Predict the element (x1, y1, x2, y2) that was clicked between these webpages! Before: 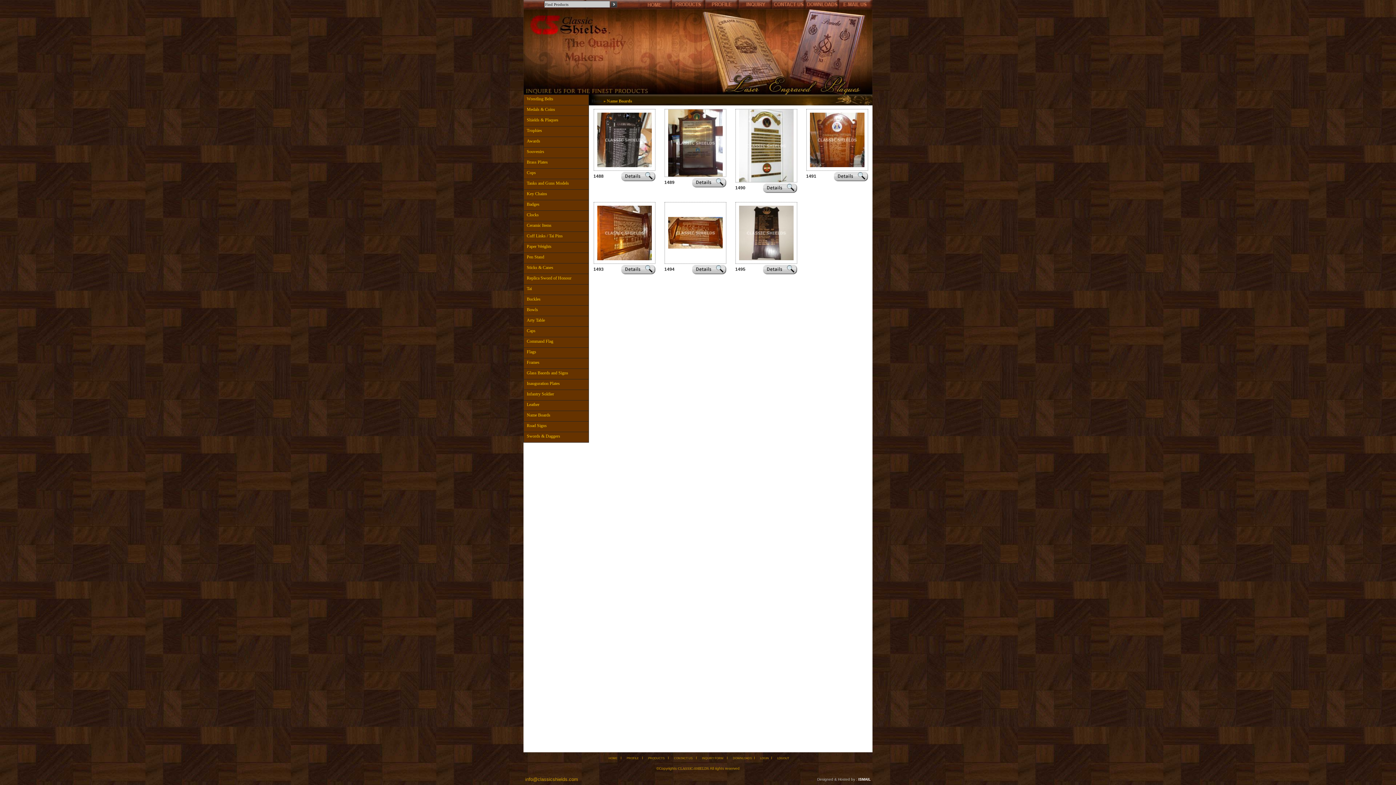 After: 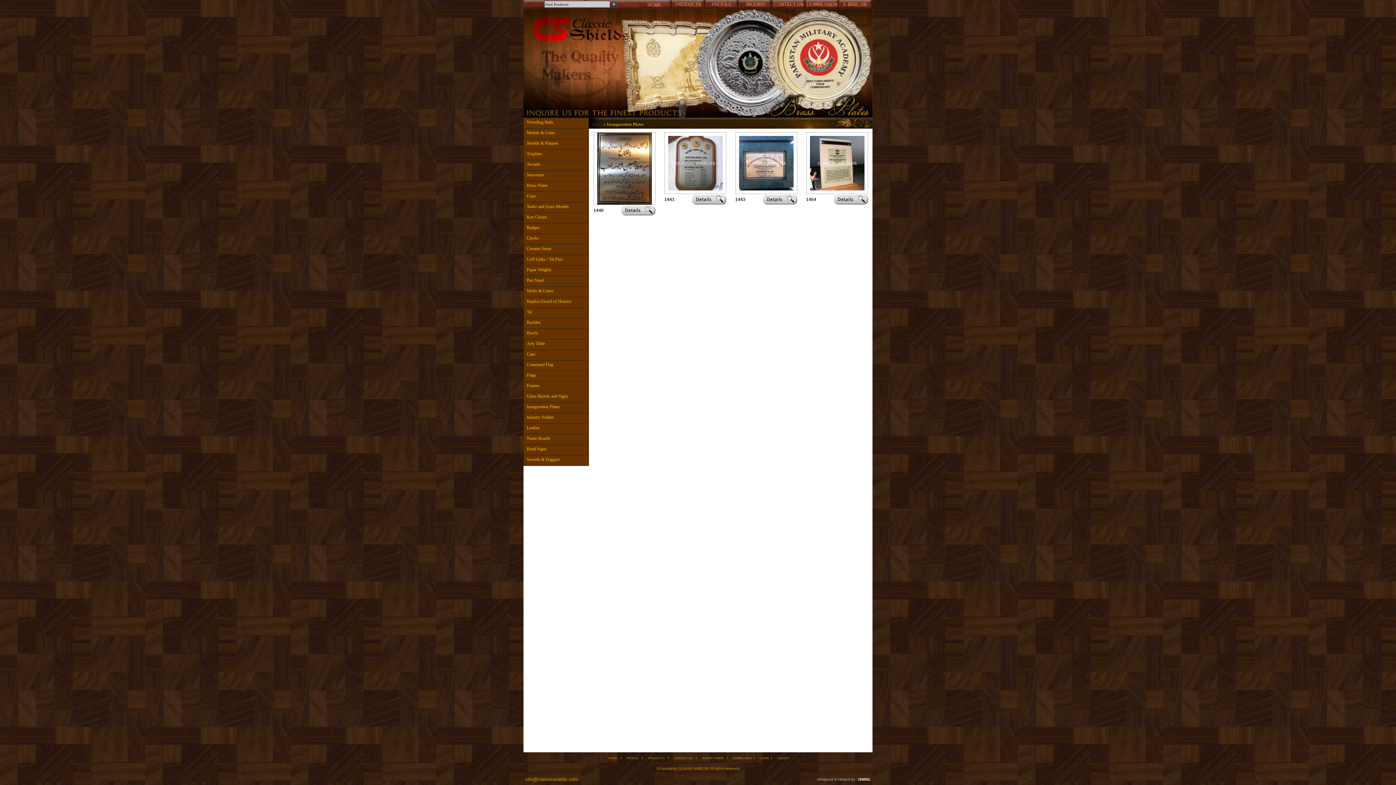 Action: bbox: (525, 379, 561, 387) label: Inauguration Plates